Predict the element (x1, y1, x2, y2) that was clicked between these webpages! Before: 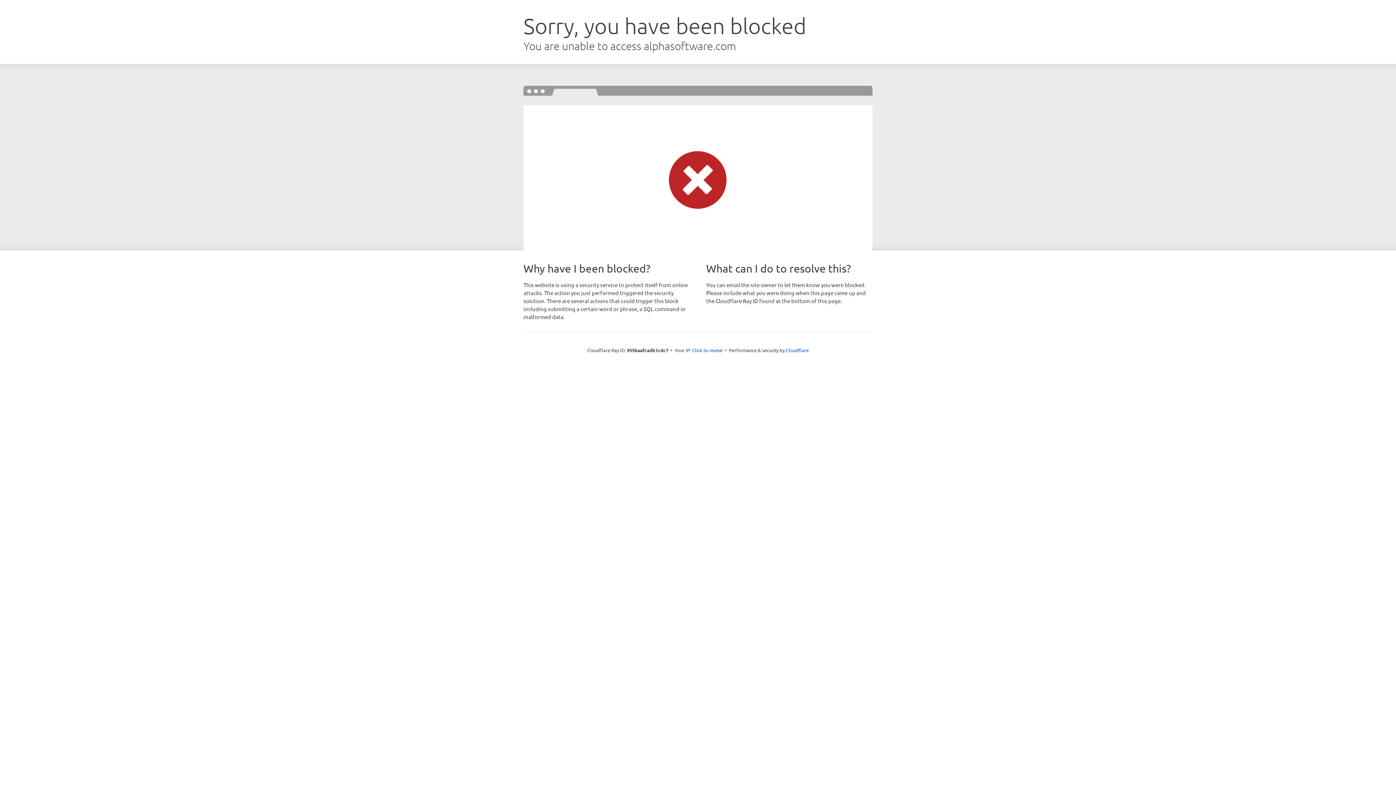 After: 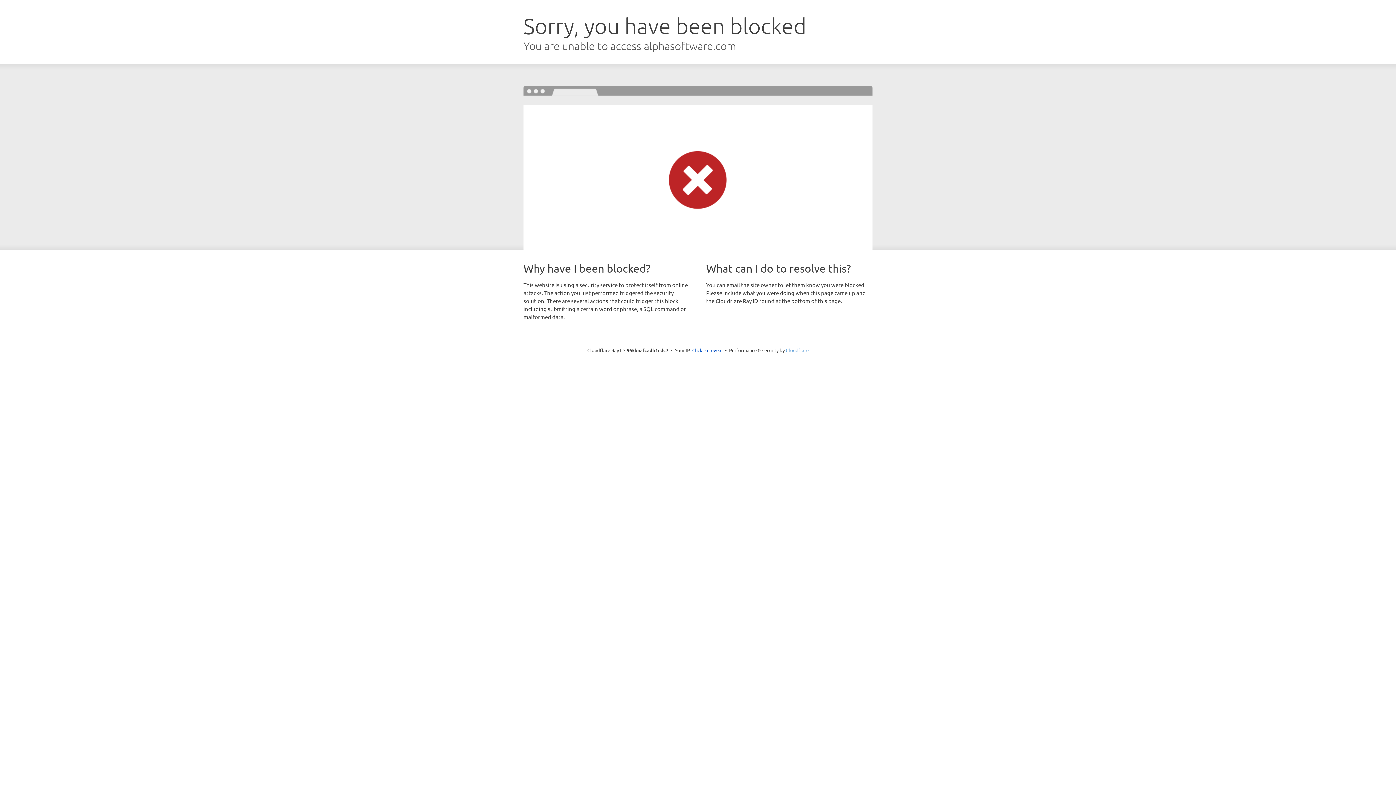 Action: bbox: (786, 347, 808, 353) label: Cloudflare